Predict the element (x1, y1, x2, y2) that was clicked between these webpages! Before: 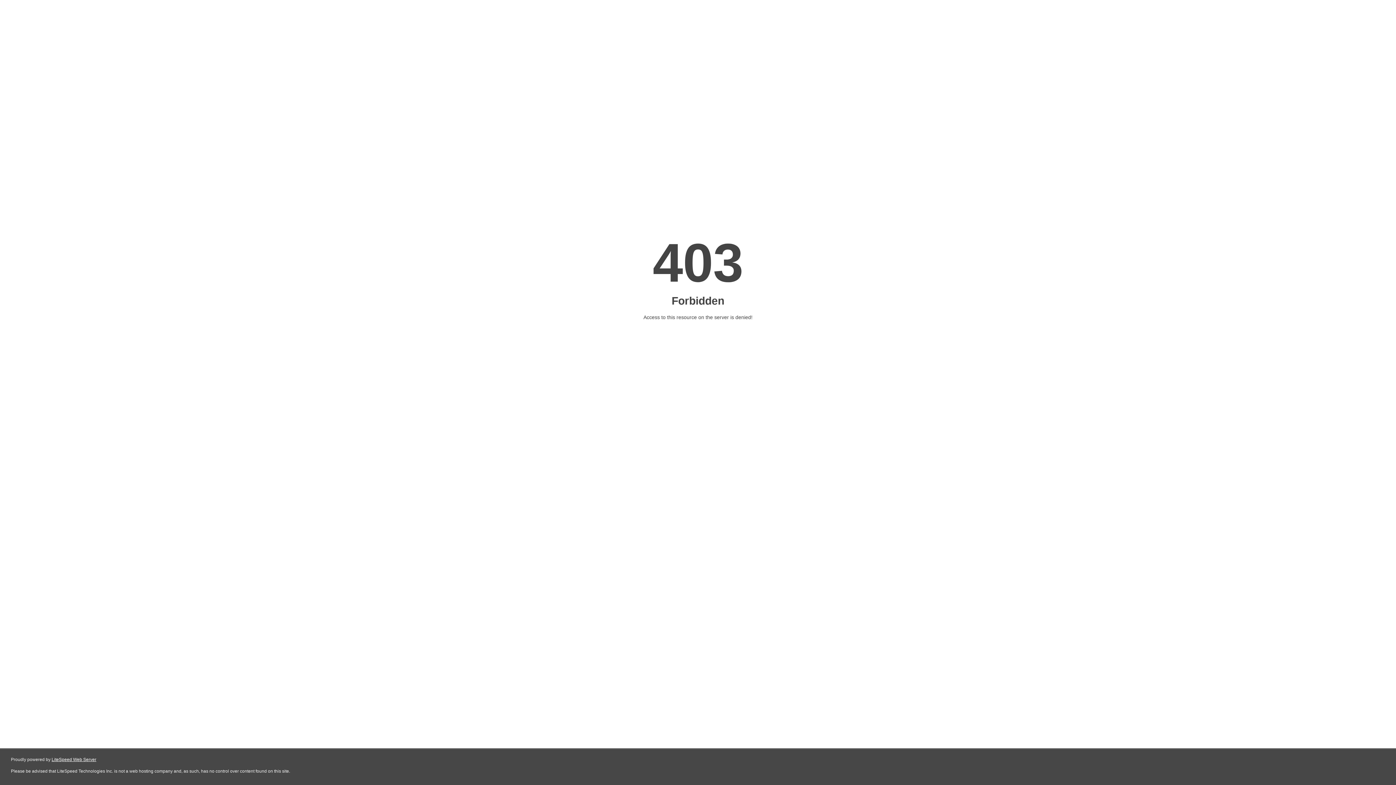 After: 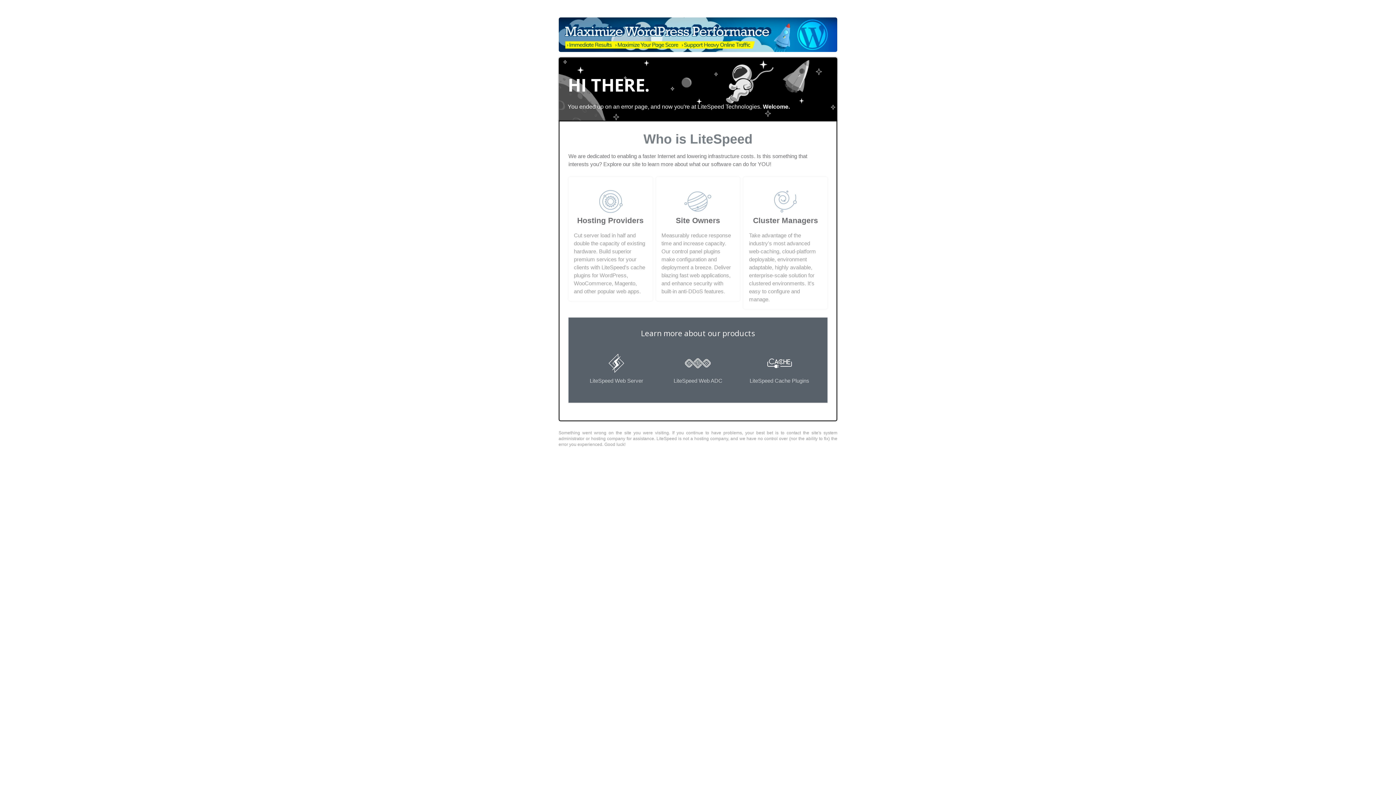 Action: bbox: (51, 757, 96, 762) label: LiteSpeed Web Server